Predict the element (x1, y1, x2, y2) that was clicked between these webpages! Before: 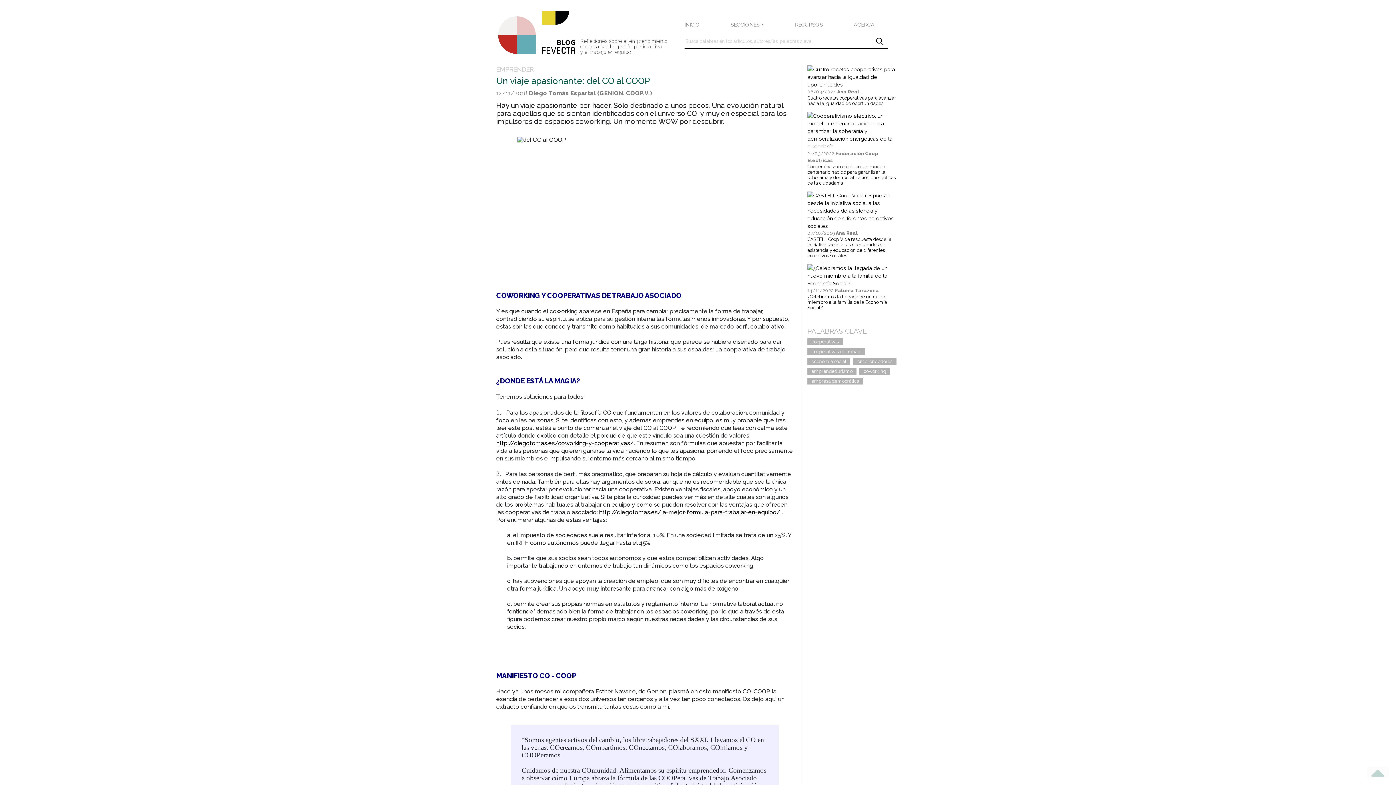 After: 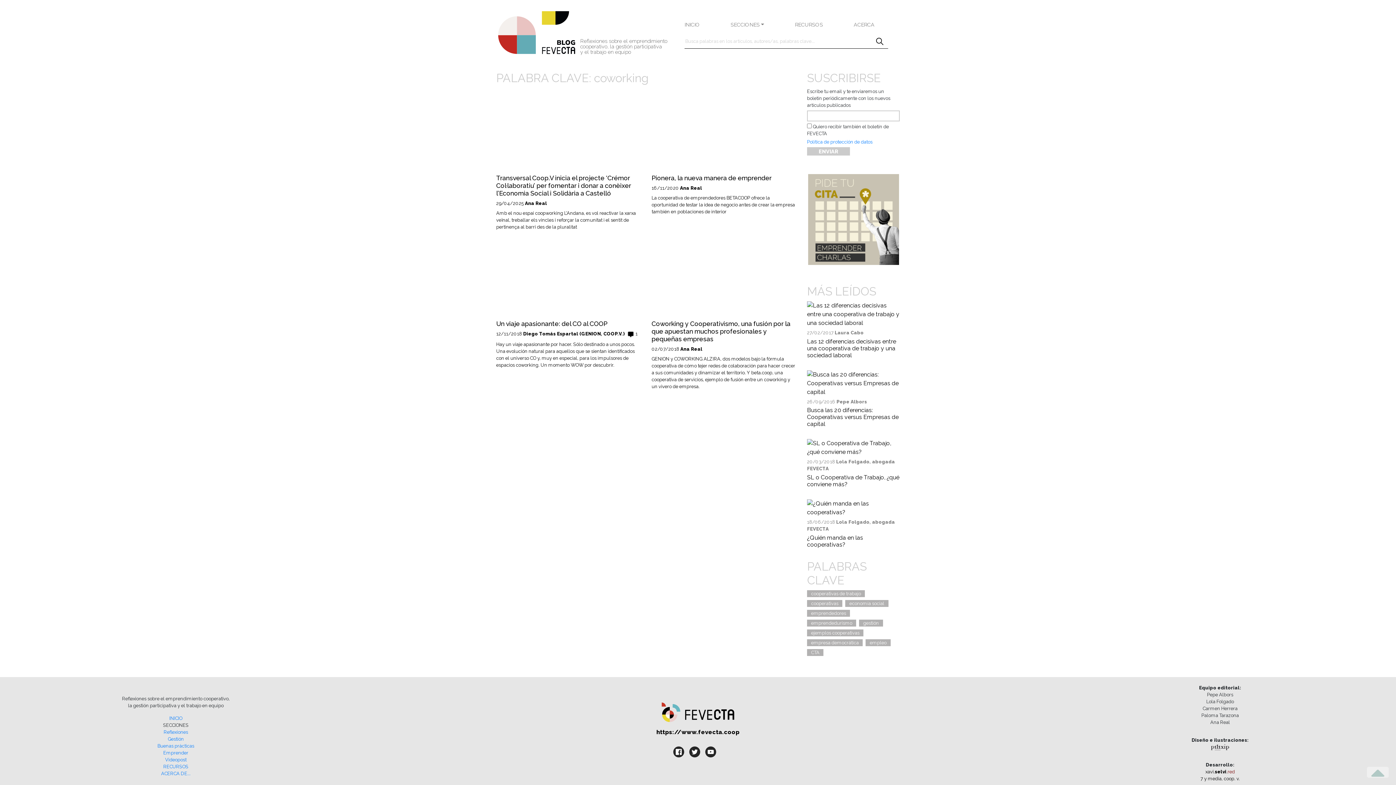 Action: label: coworking bbox: (863, 368, 886, 374)